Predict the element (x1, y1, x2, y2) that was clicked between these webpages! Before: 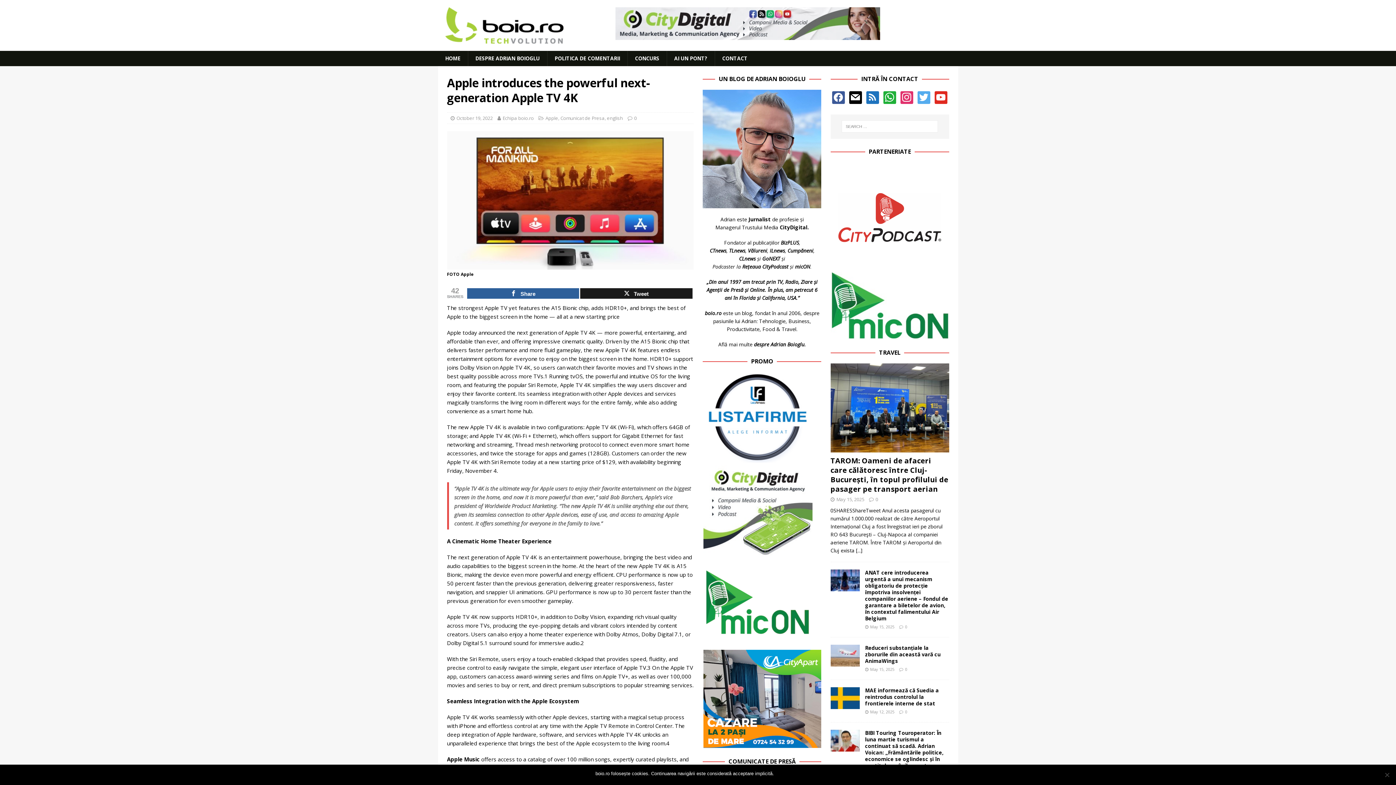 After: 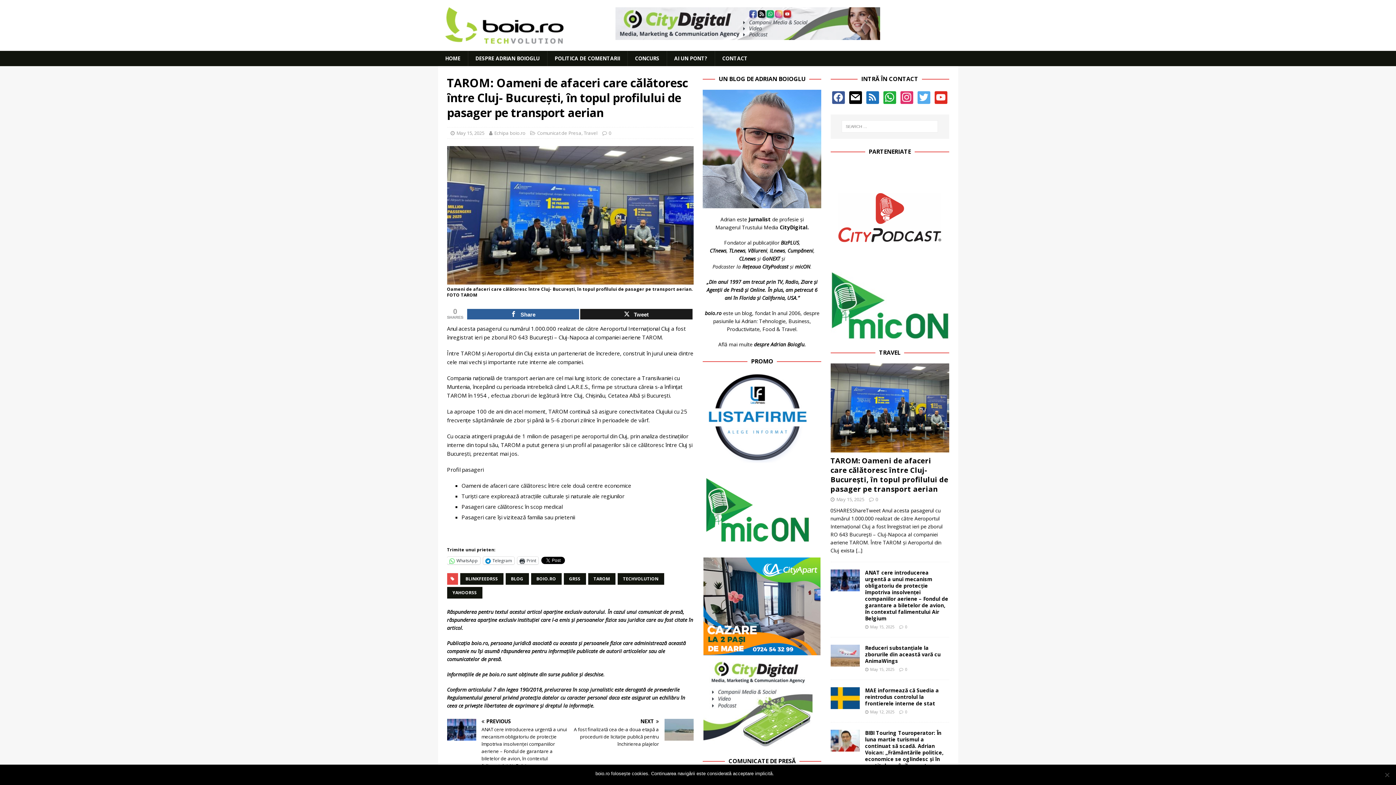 Action: label: [...] bbox: (856, 547, 862, 554)